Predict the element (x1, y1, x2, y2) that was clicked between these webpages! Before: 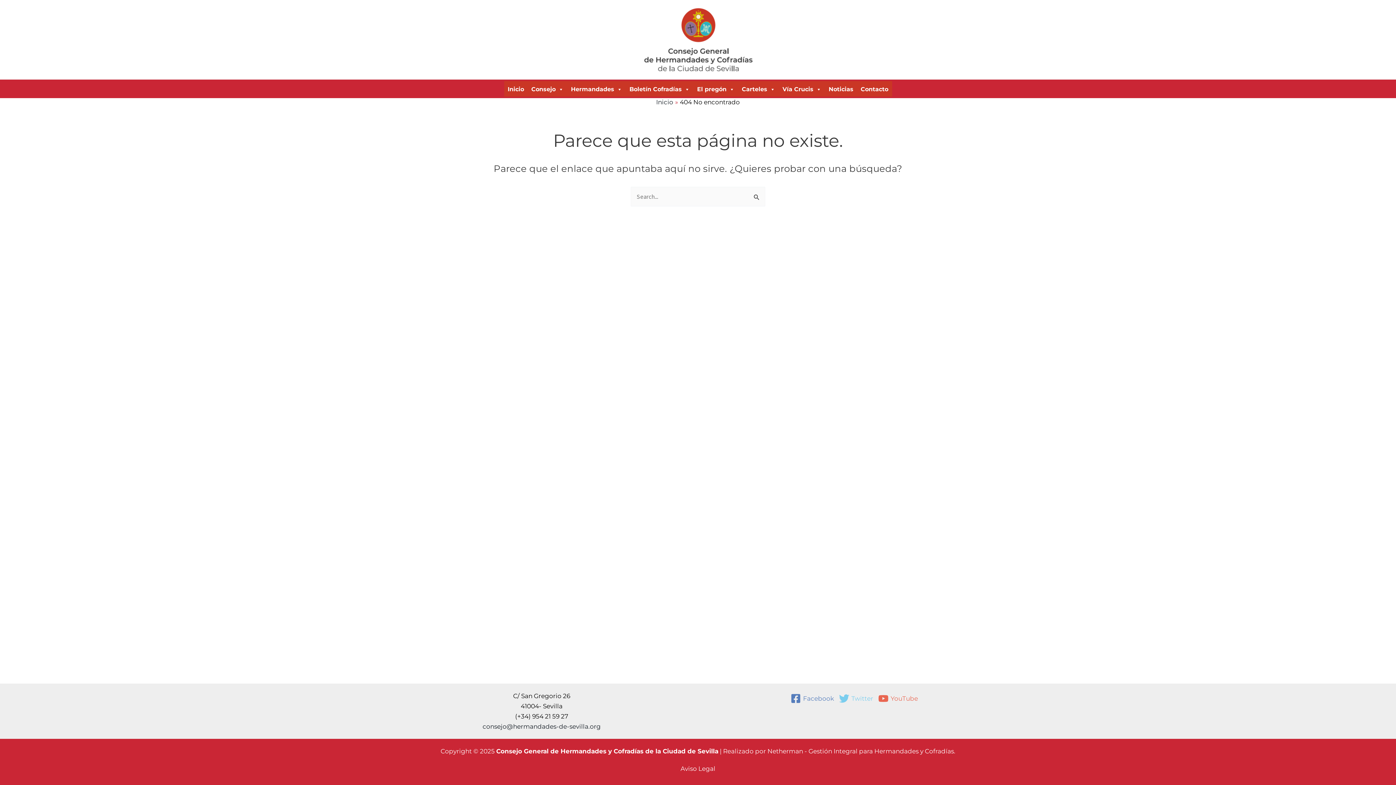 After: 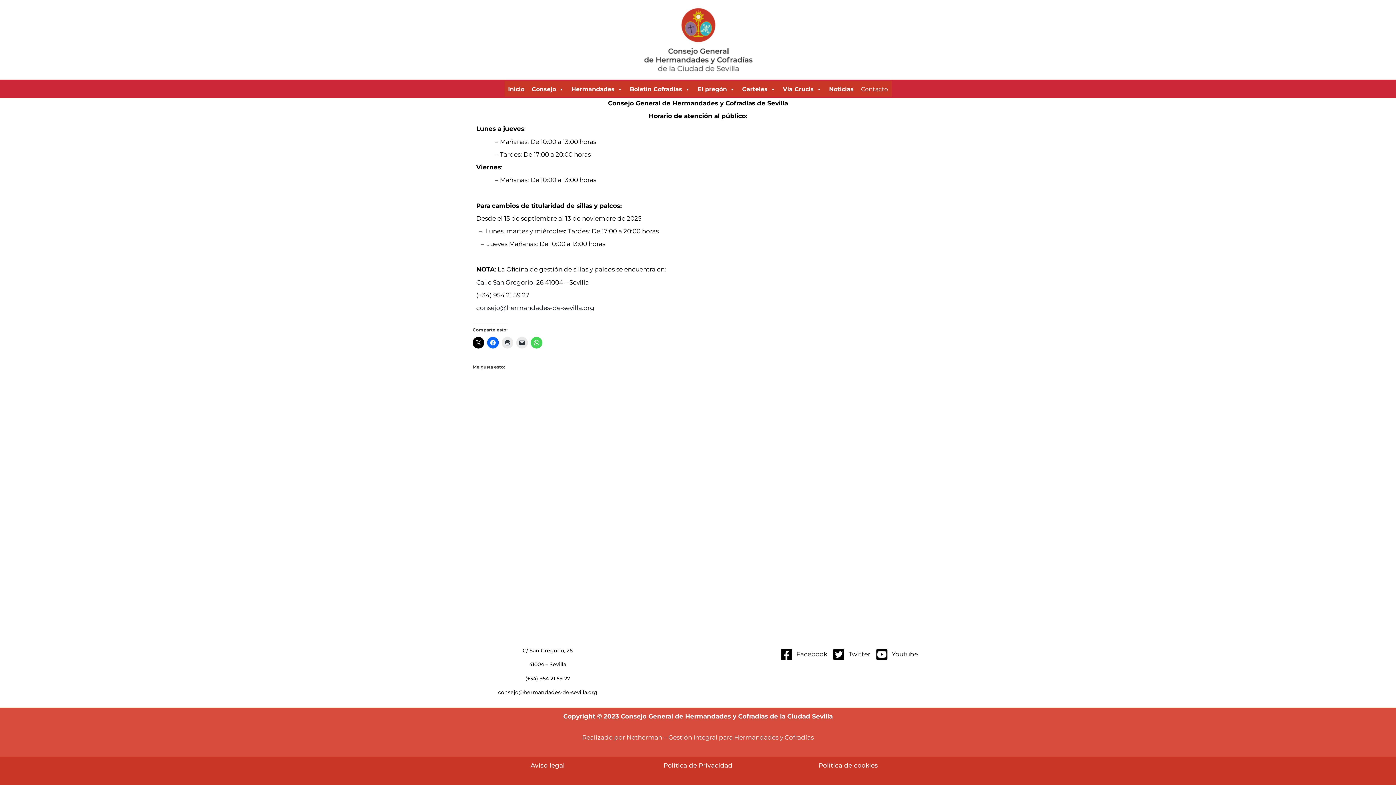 Action: bbox: (857, 82, 892, 96) label: Contacto